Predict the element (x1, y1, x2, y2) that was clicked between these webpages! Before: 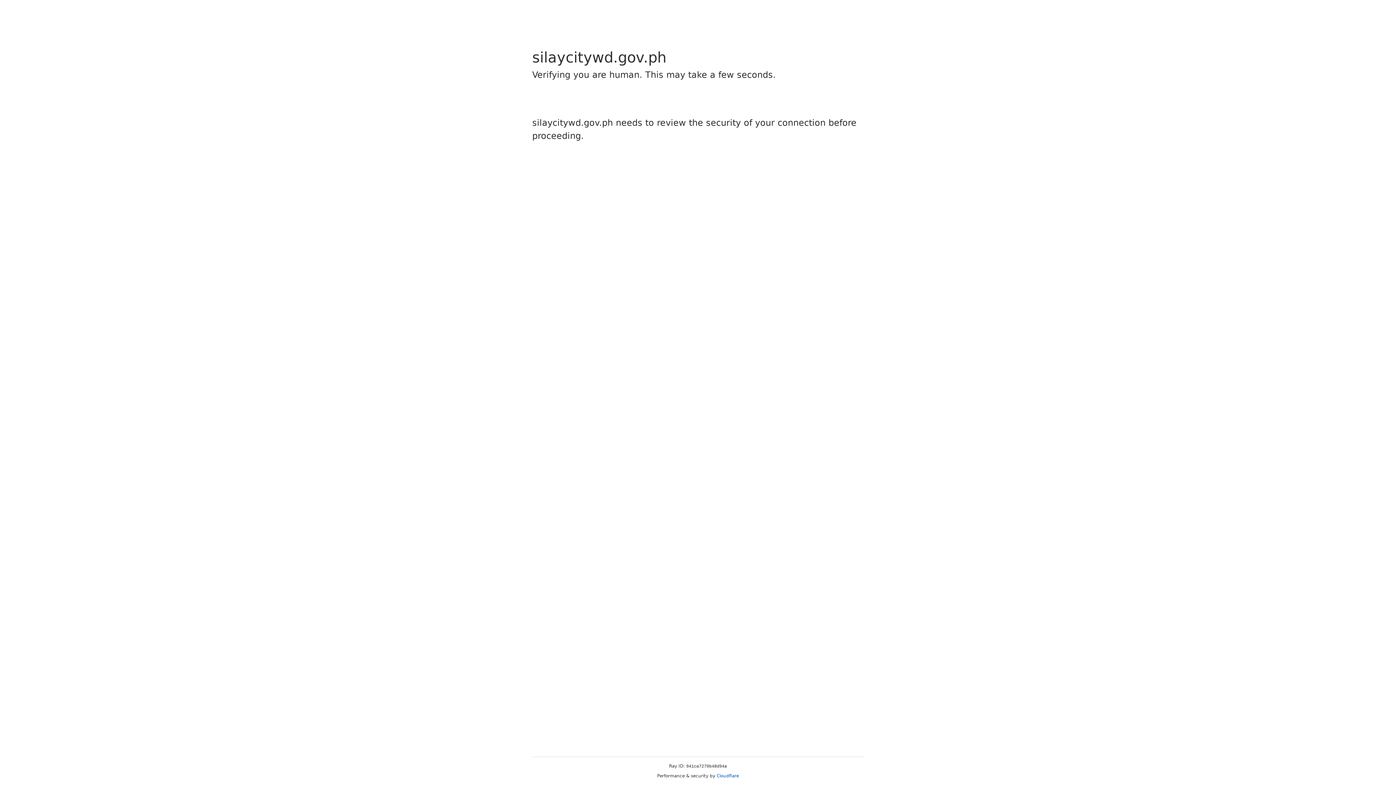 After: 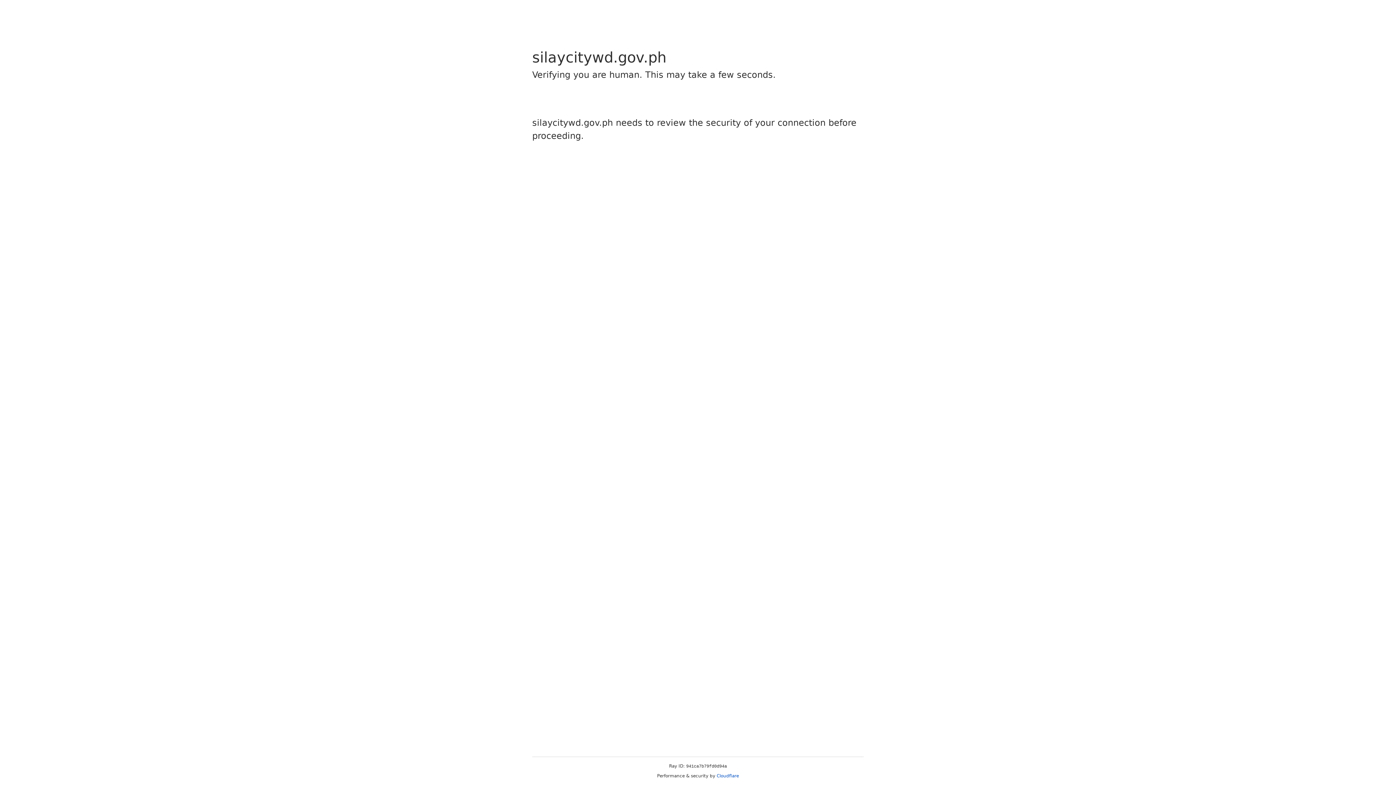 Action: bbox: (716, 773, 739, 778) label: Cloudflare